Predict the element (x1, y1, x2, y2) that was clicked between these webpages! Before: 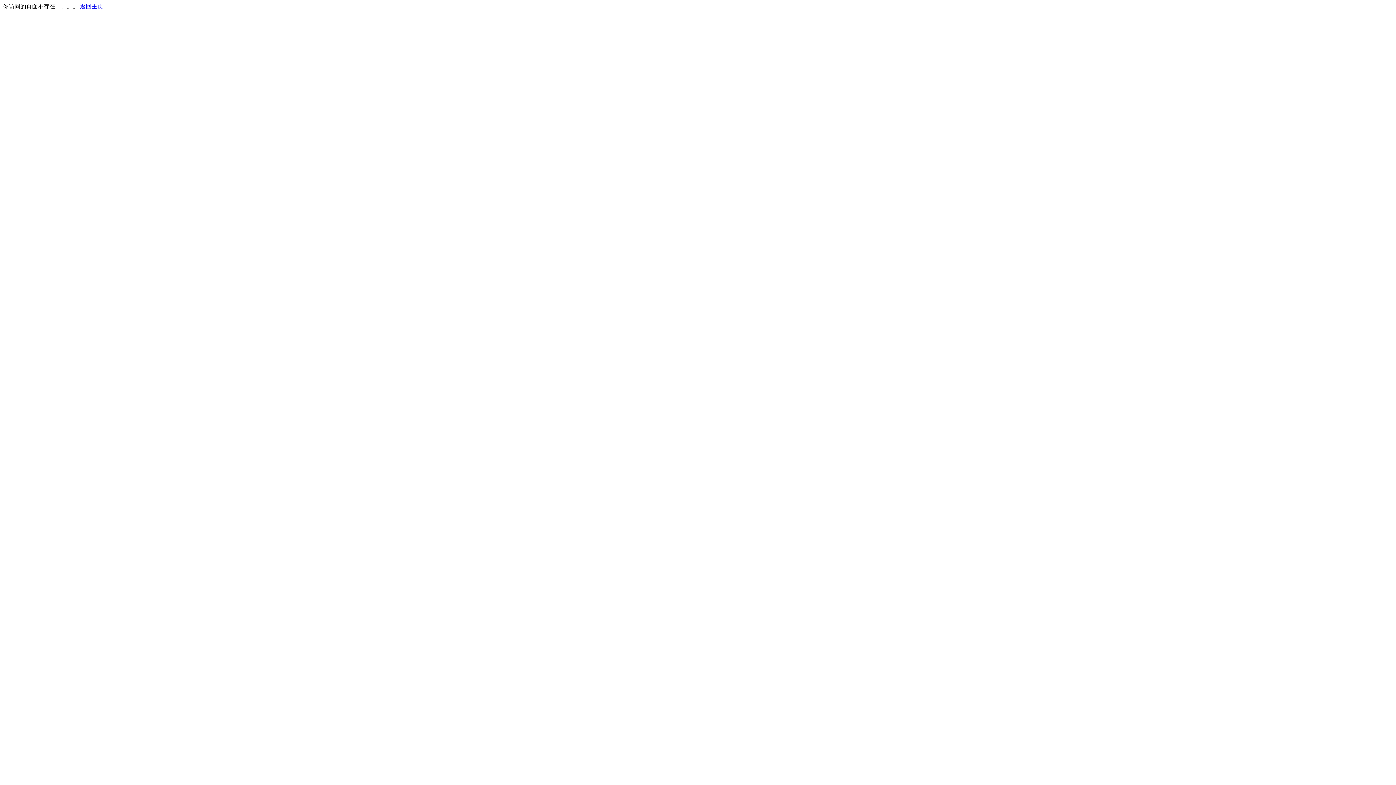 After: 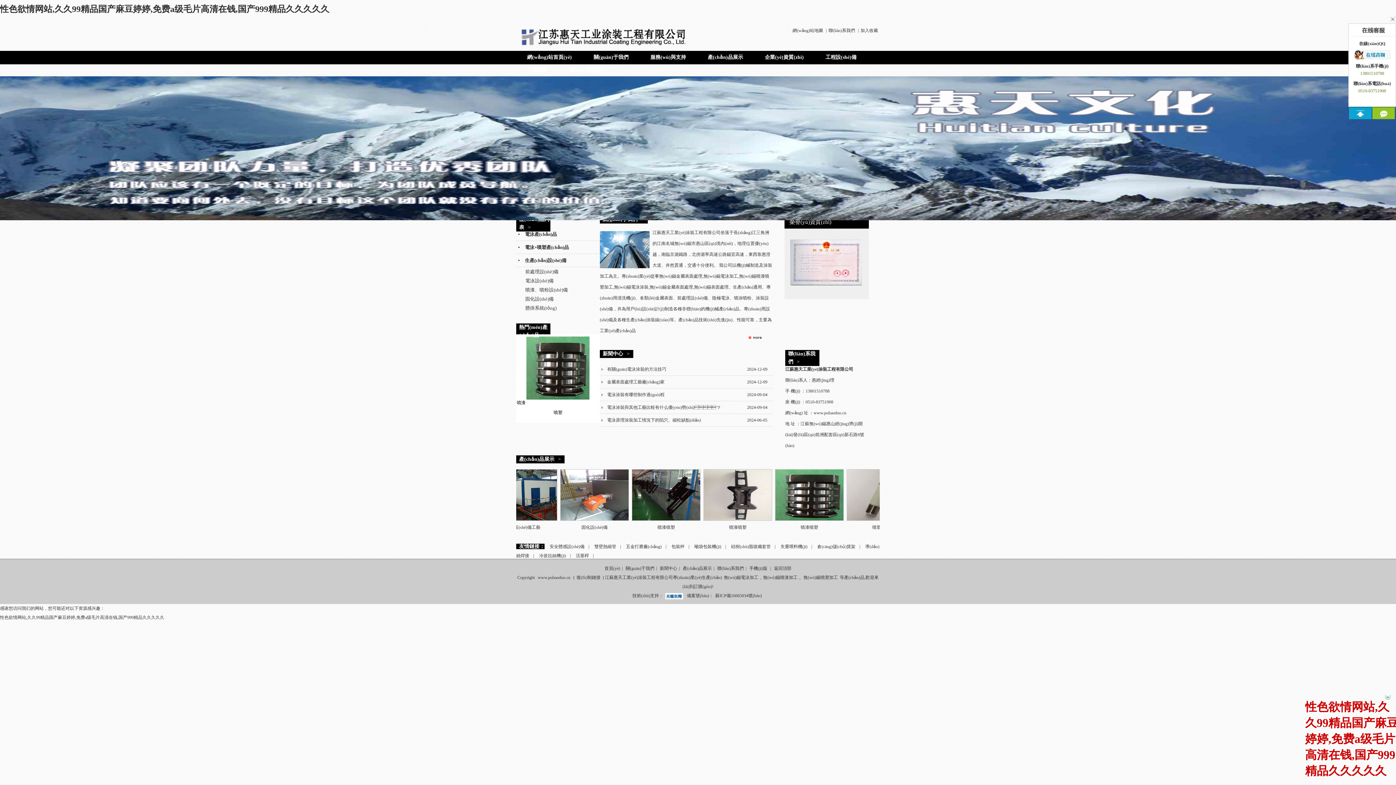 Action: bbox: (80, 3, 103, 9) label: 返回主页